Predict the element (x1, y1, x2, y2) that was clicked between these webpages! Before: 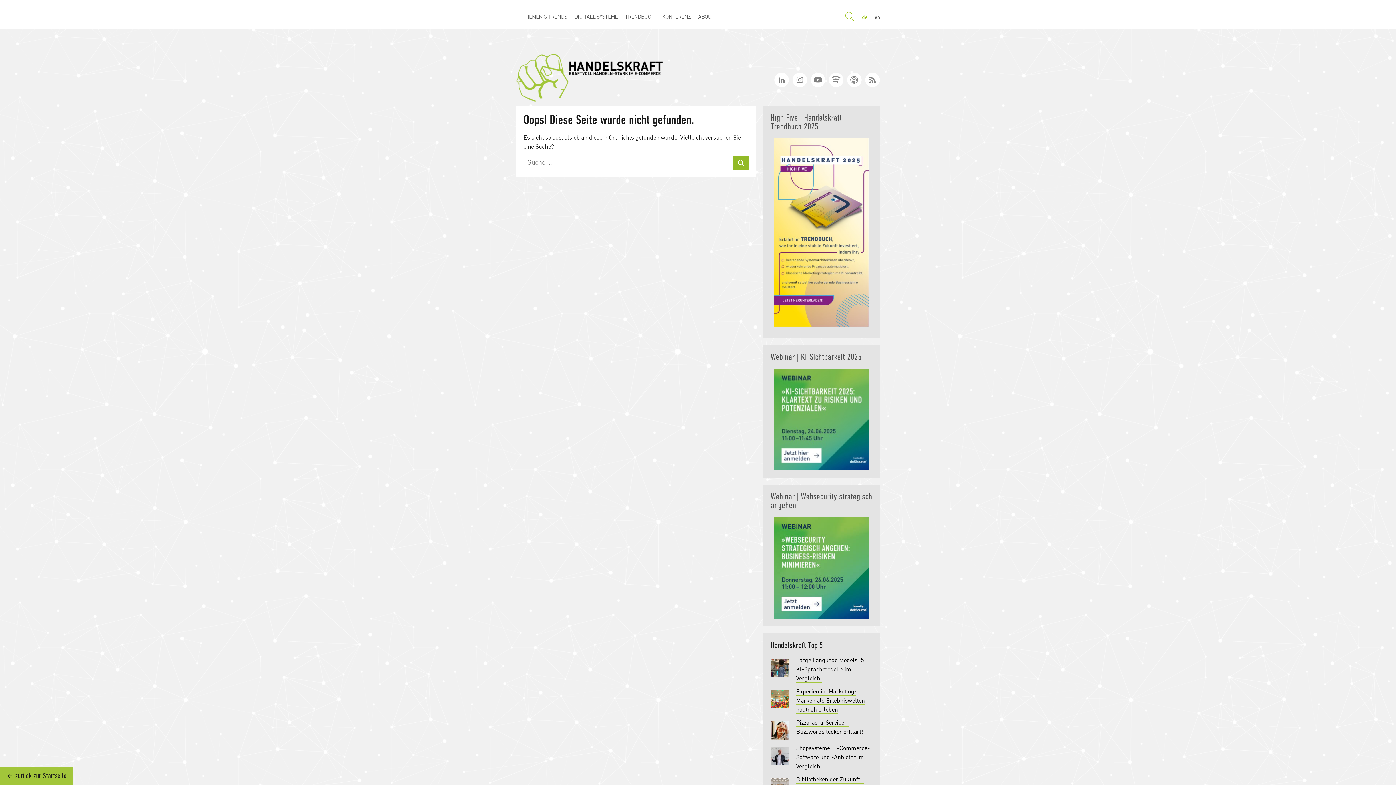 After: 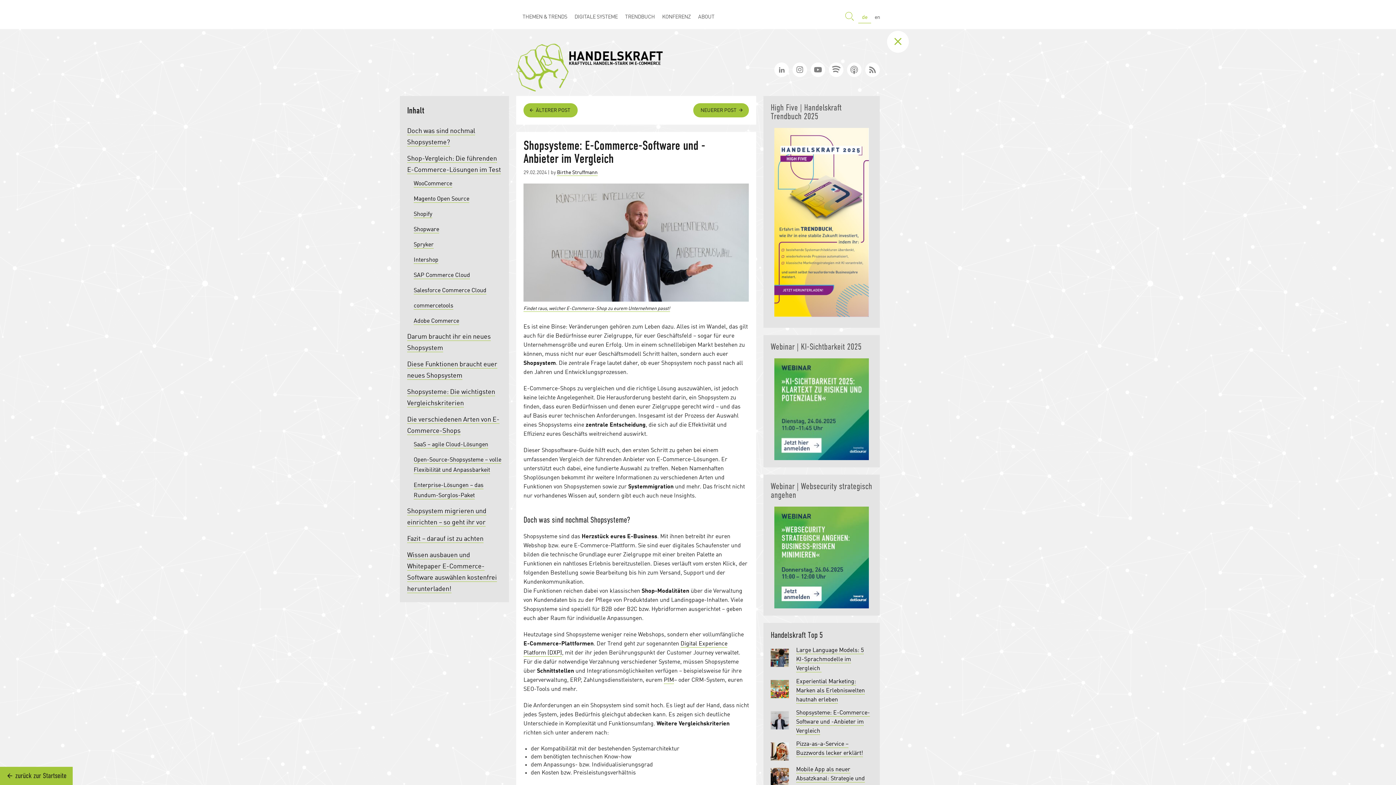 Action: bbox: (770, 746, 789, 766)